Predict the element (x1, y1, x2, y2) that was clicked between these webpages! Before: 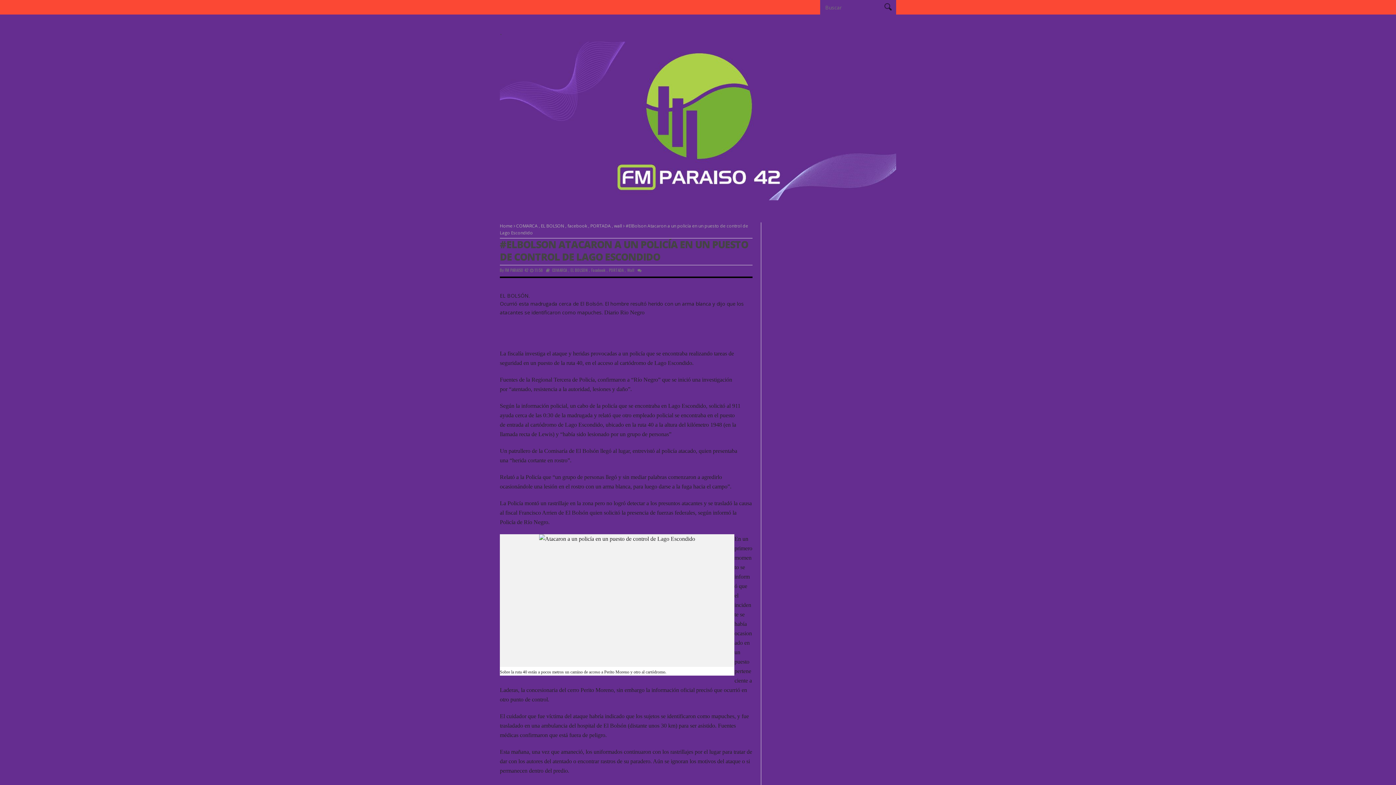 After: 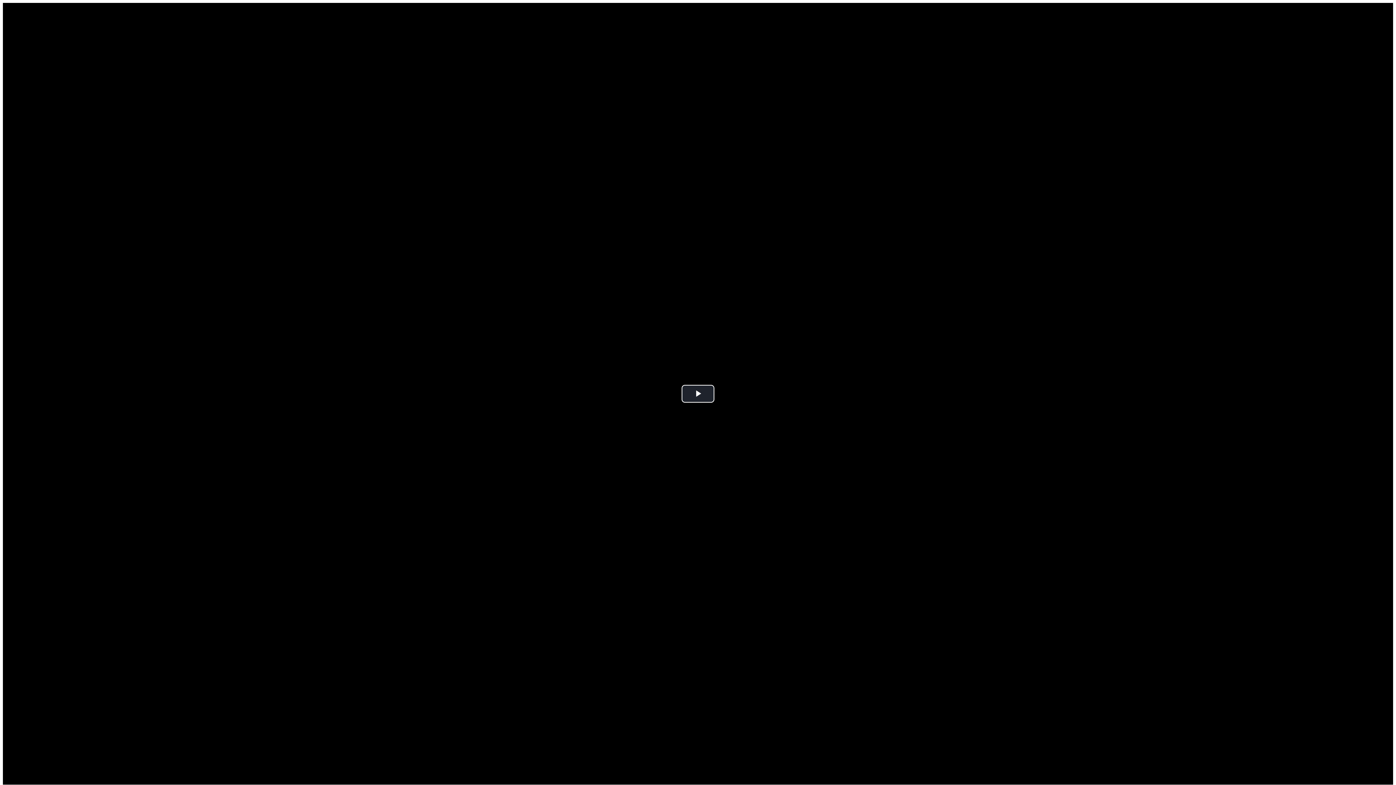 Action: bbox: (500, 2, 693, 6)